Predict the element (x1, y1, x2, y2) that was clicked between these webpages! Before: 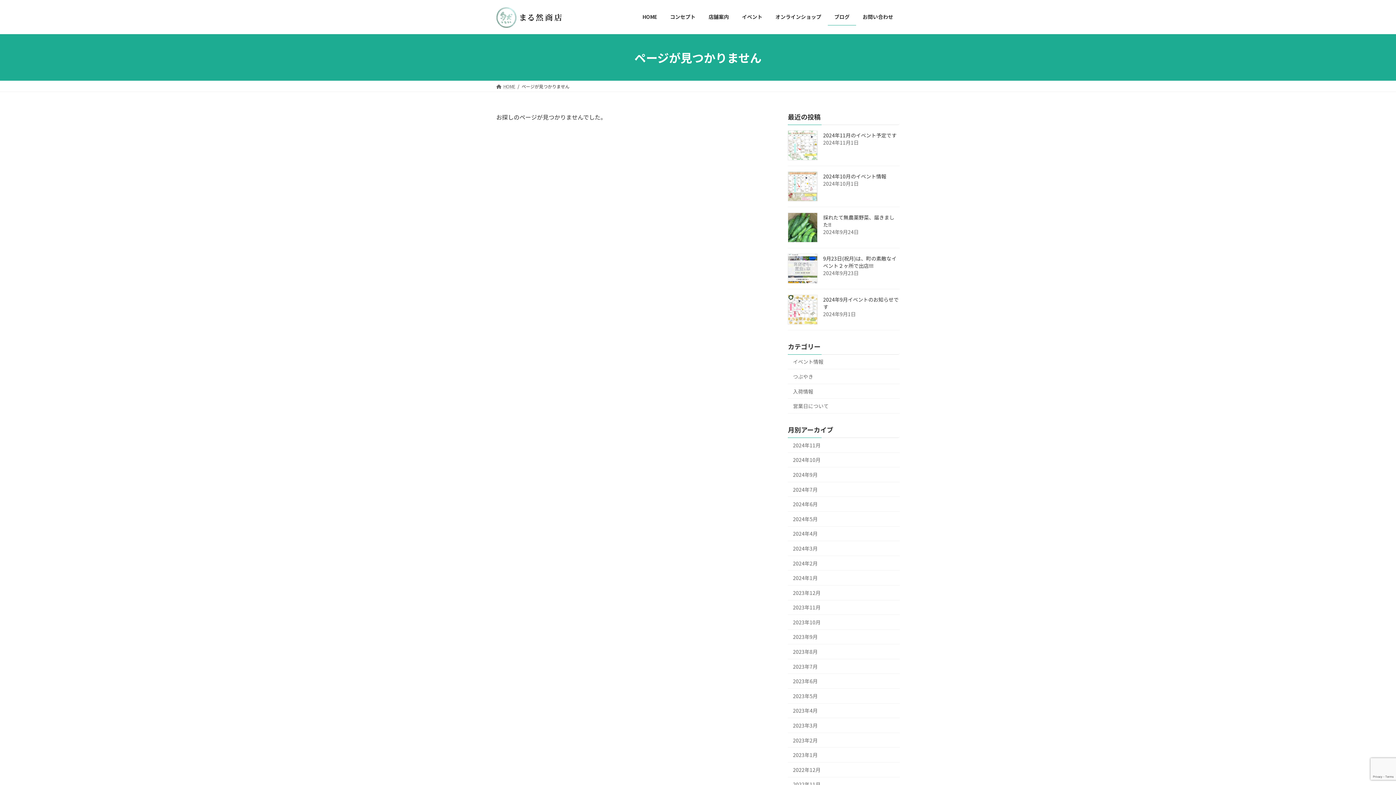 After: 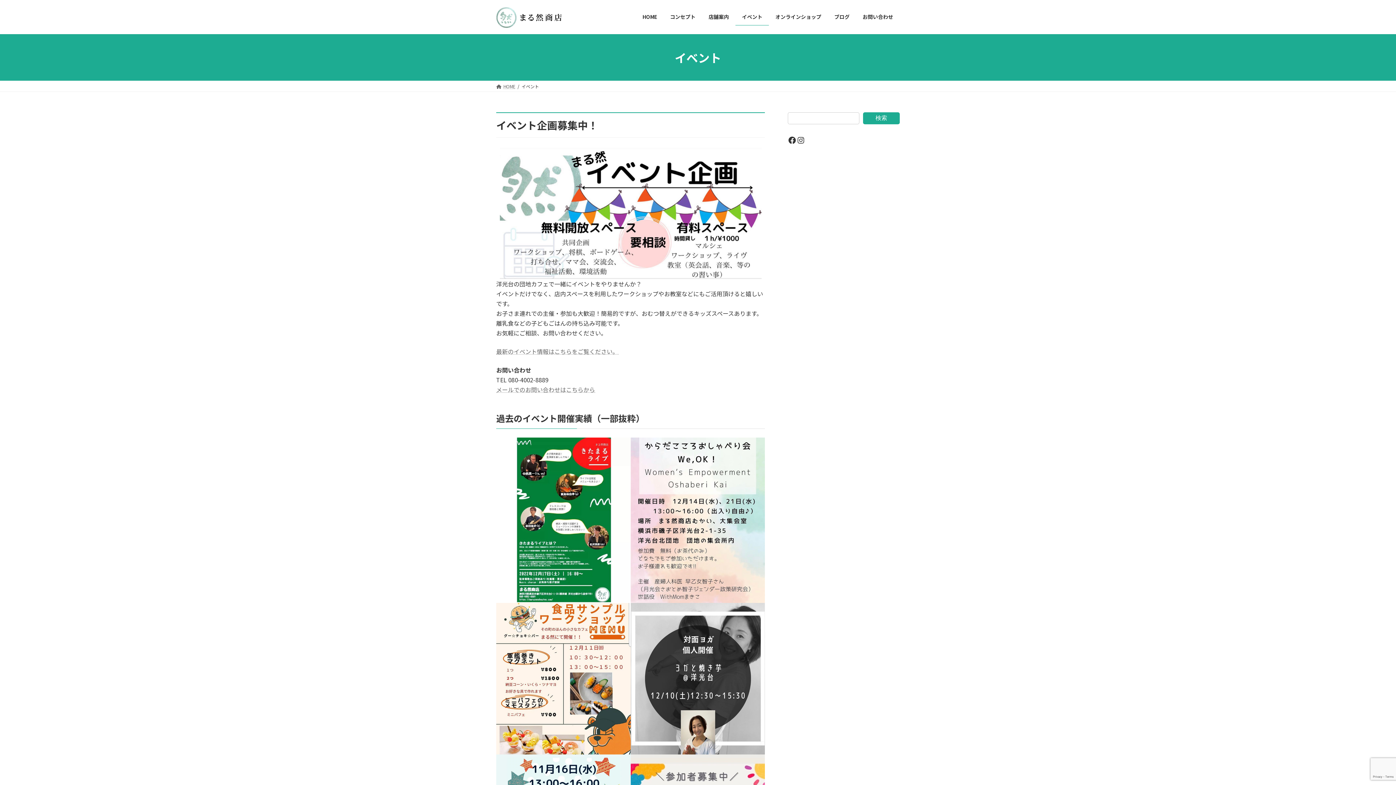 Action: label: イベント bbox: (735, 8, 769, 25)